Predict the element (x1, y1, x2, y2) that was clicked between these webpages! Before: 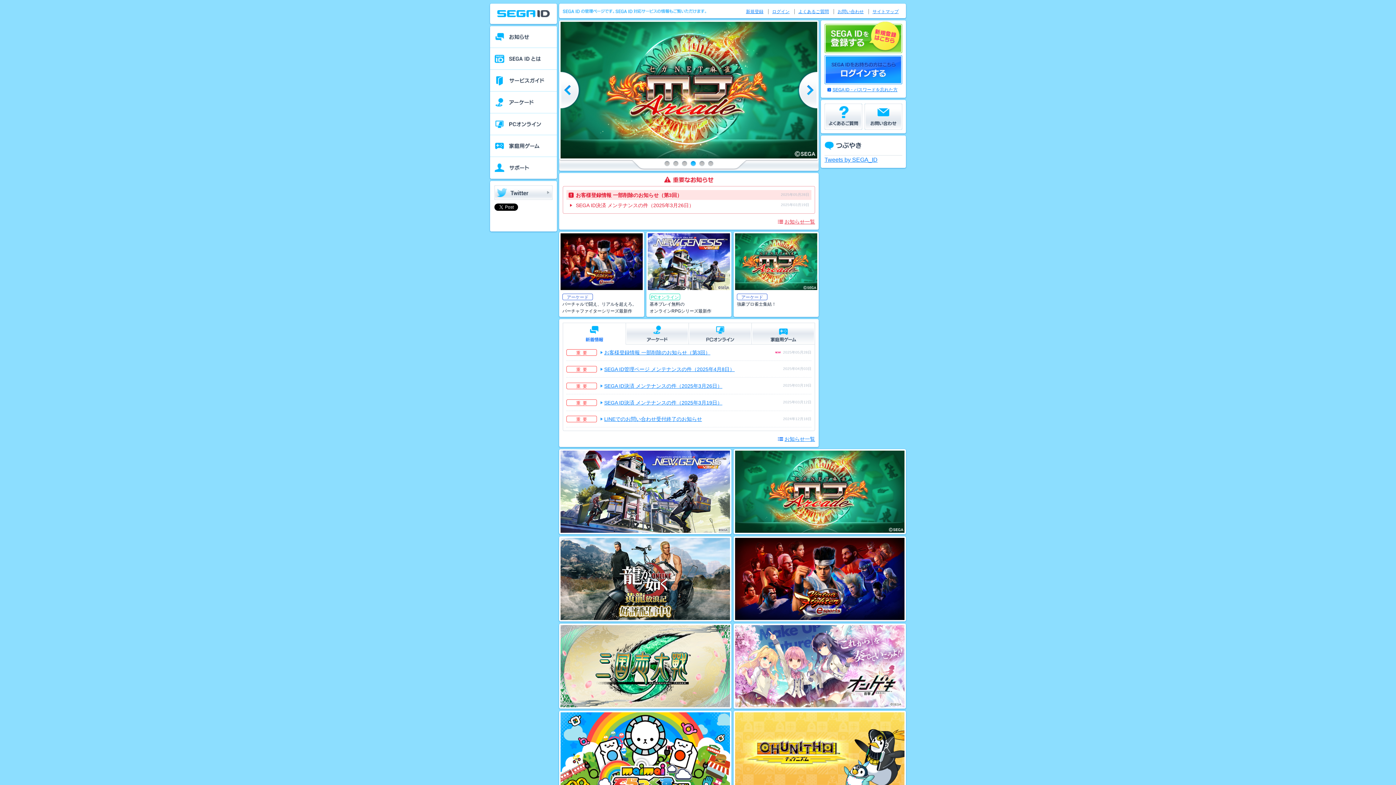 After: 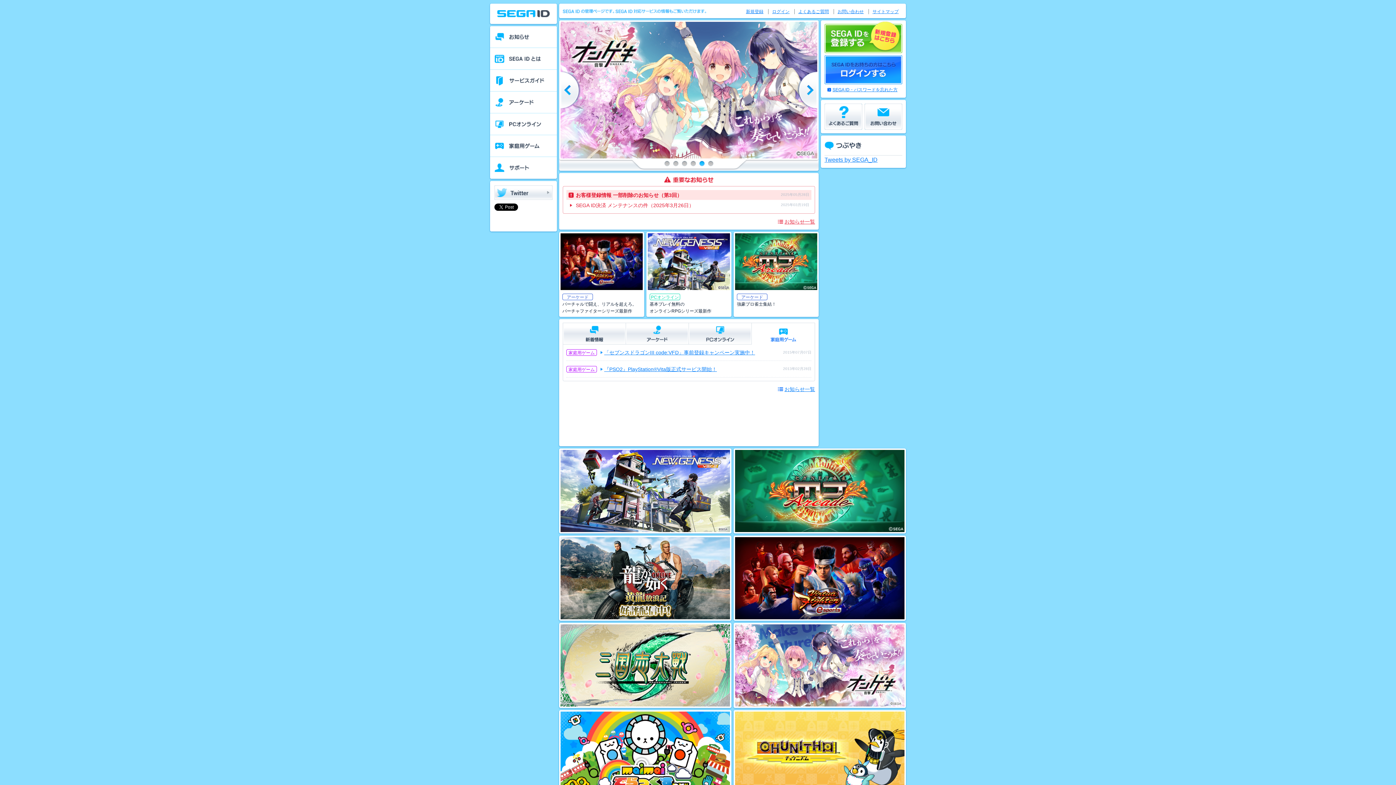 Action: bbox: (752, 323, 814, 344)